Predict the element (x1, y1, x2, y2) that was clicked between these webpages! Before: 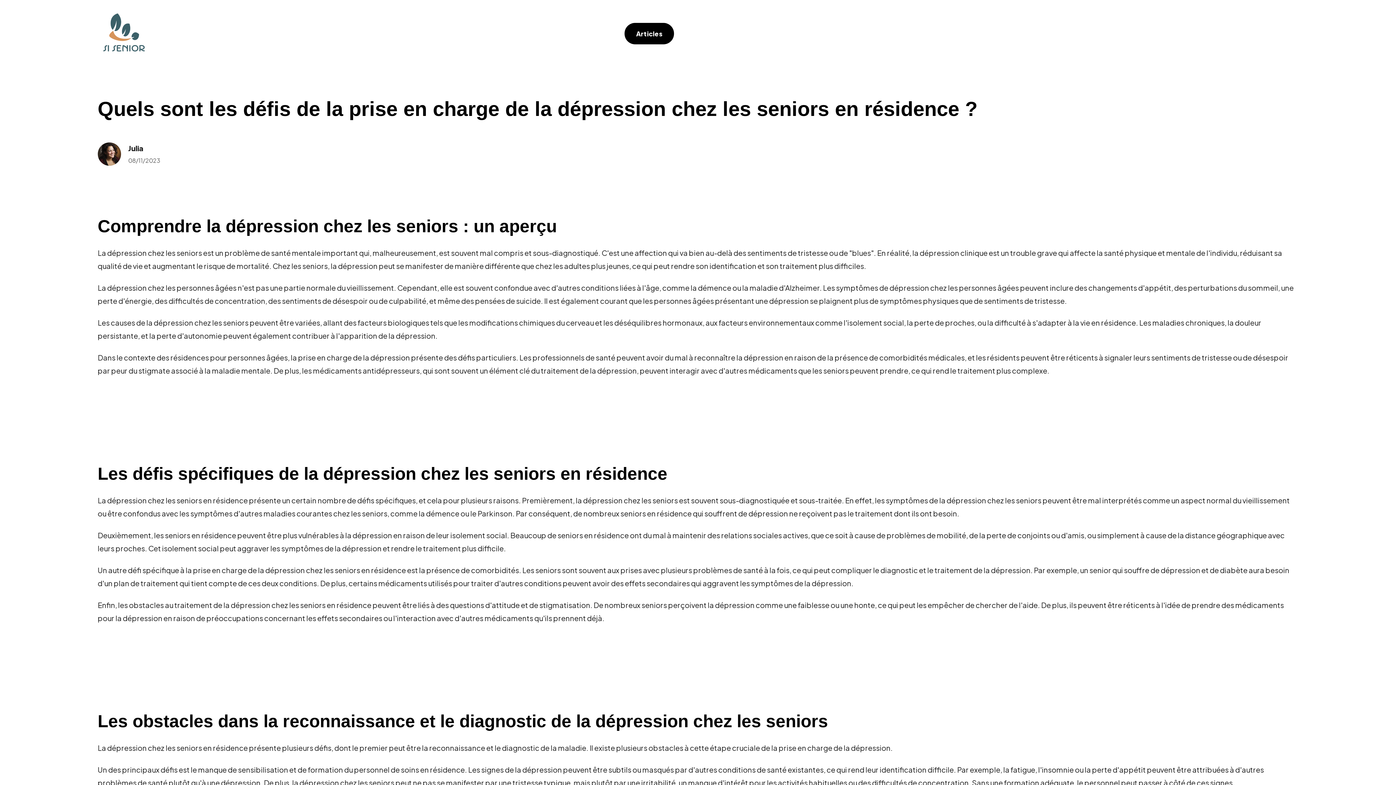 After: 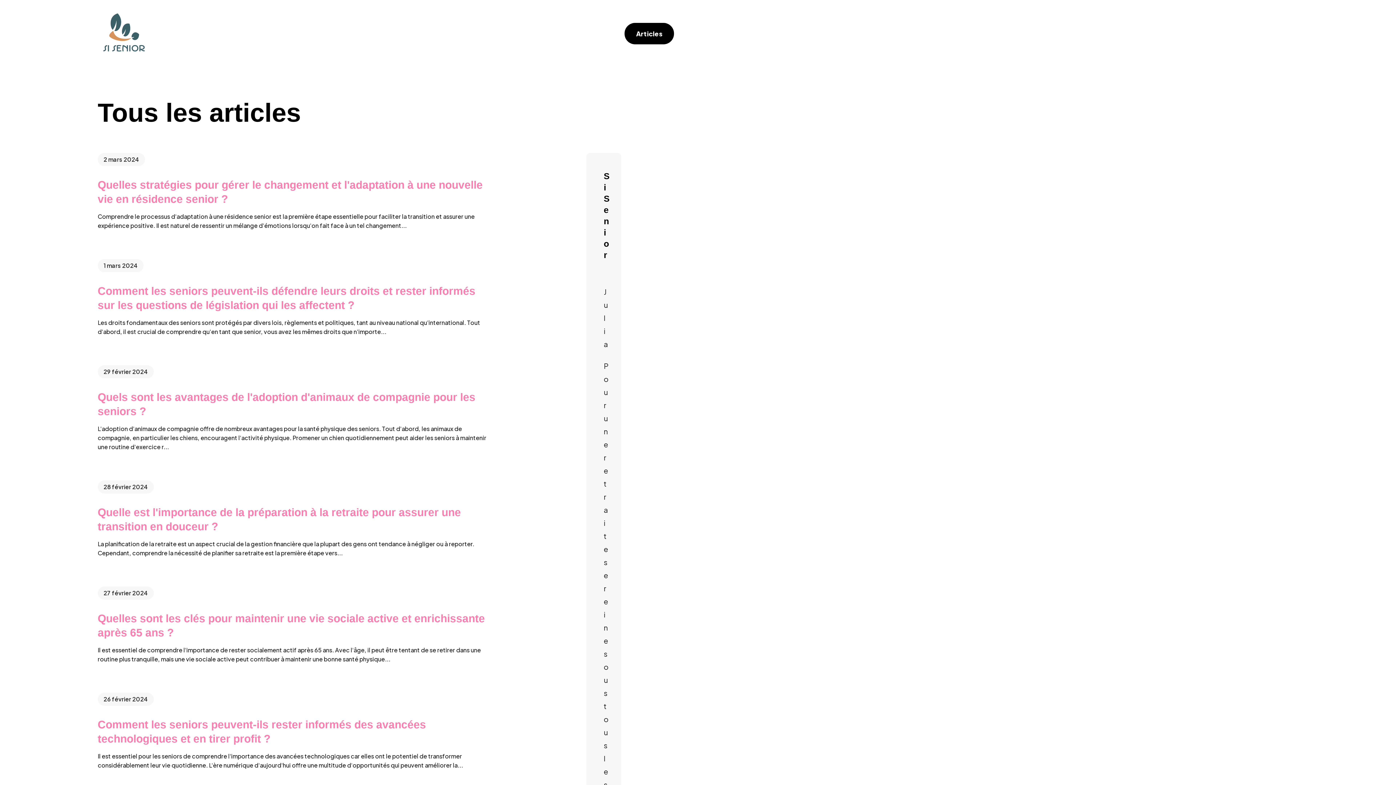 Action: bbox: (624, 22, 674, 44) label: Articles